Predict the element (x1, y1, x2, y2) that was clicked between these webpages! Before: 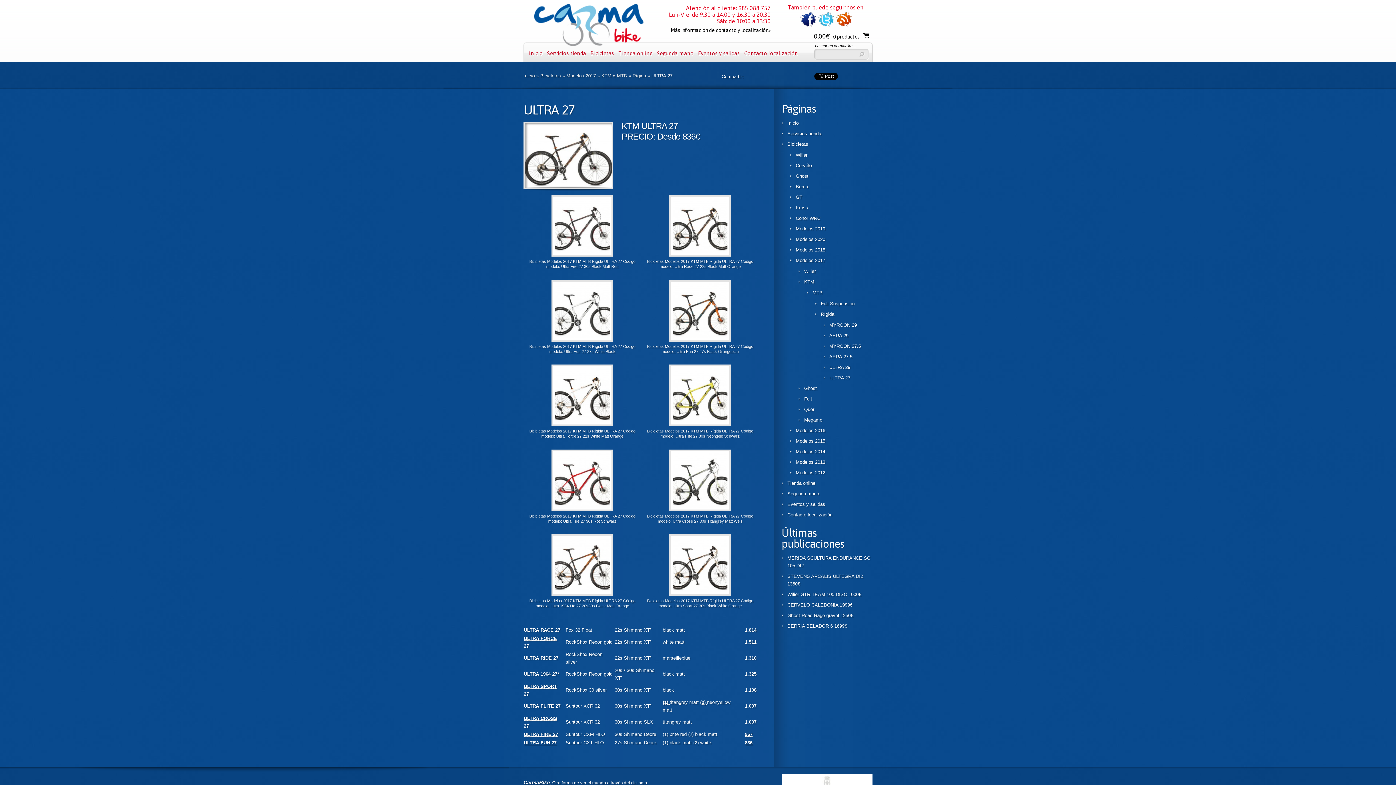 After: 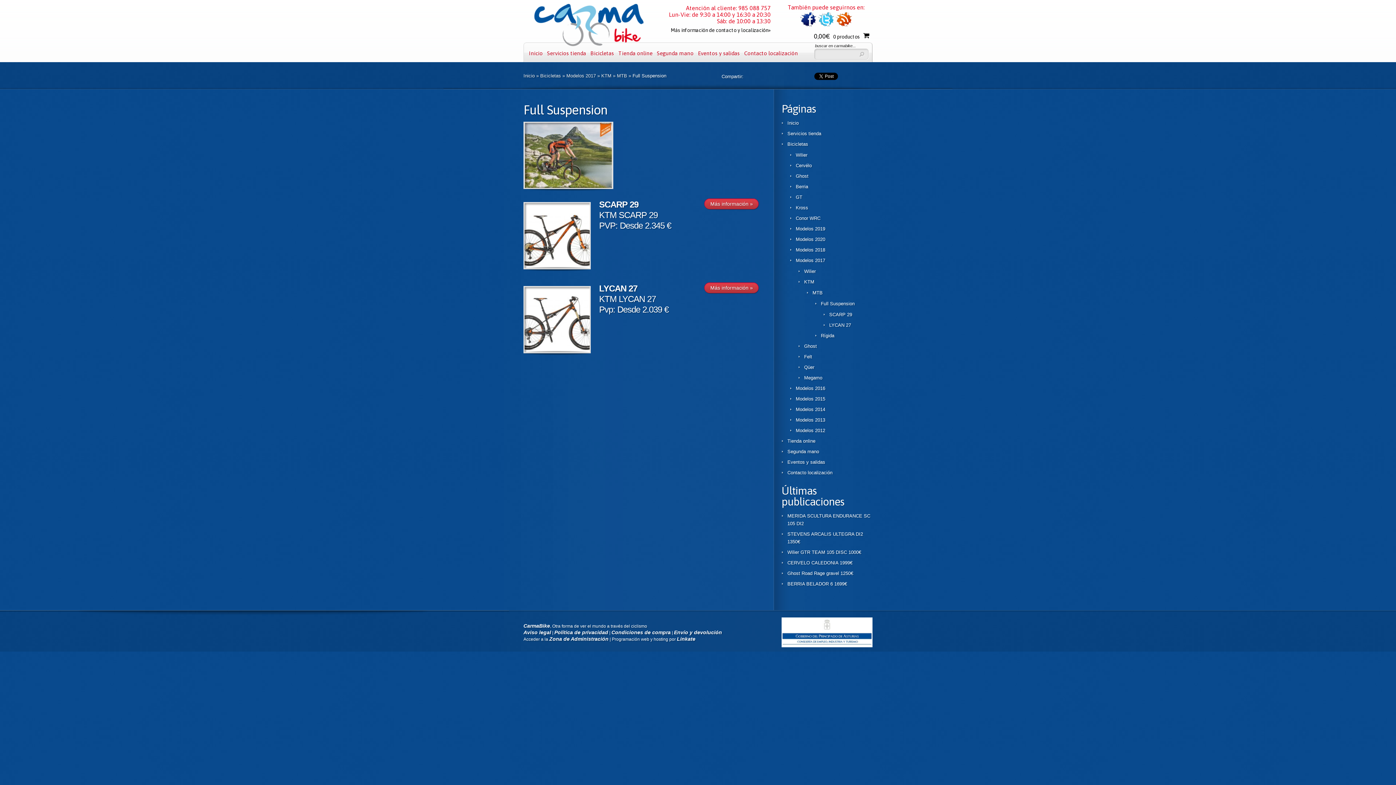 Action: label: Full Suspension bbox: (821, 301, 854, 306)